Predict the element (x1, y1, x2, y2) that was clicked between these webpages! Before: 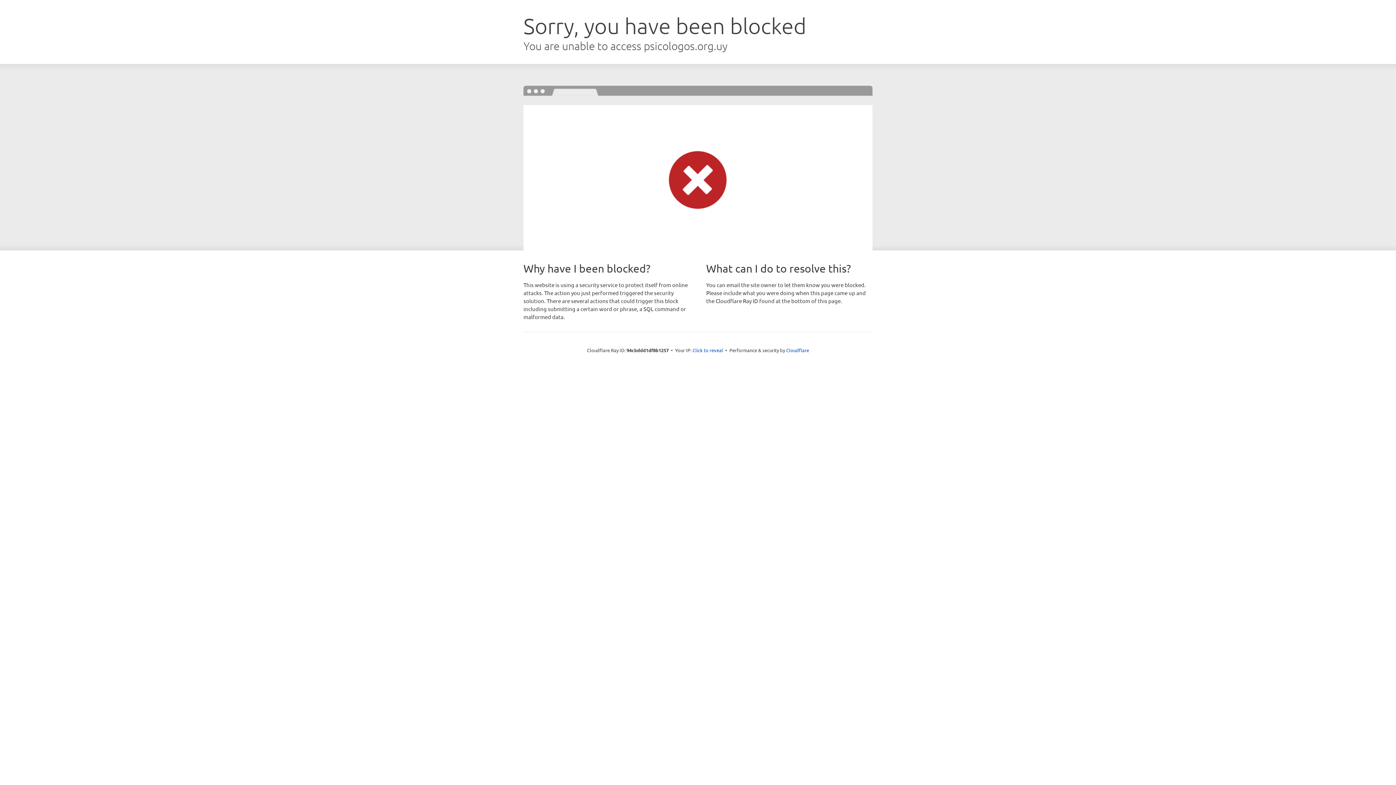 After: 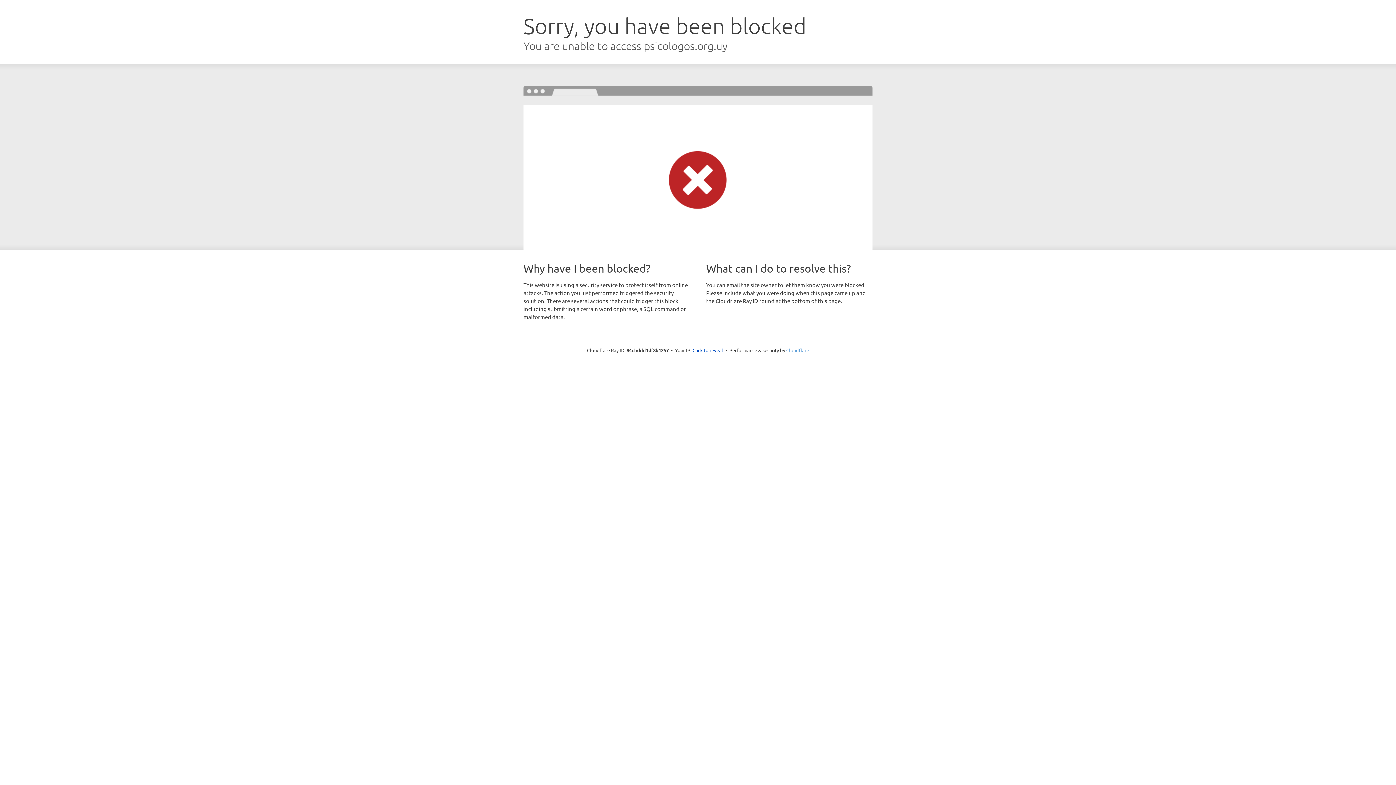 Action: label: Cloudflare bbox: (786, 347, 809, 353)